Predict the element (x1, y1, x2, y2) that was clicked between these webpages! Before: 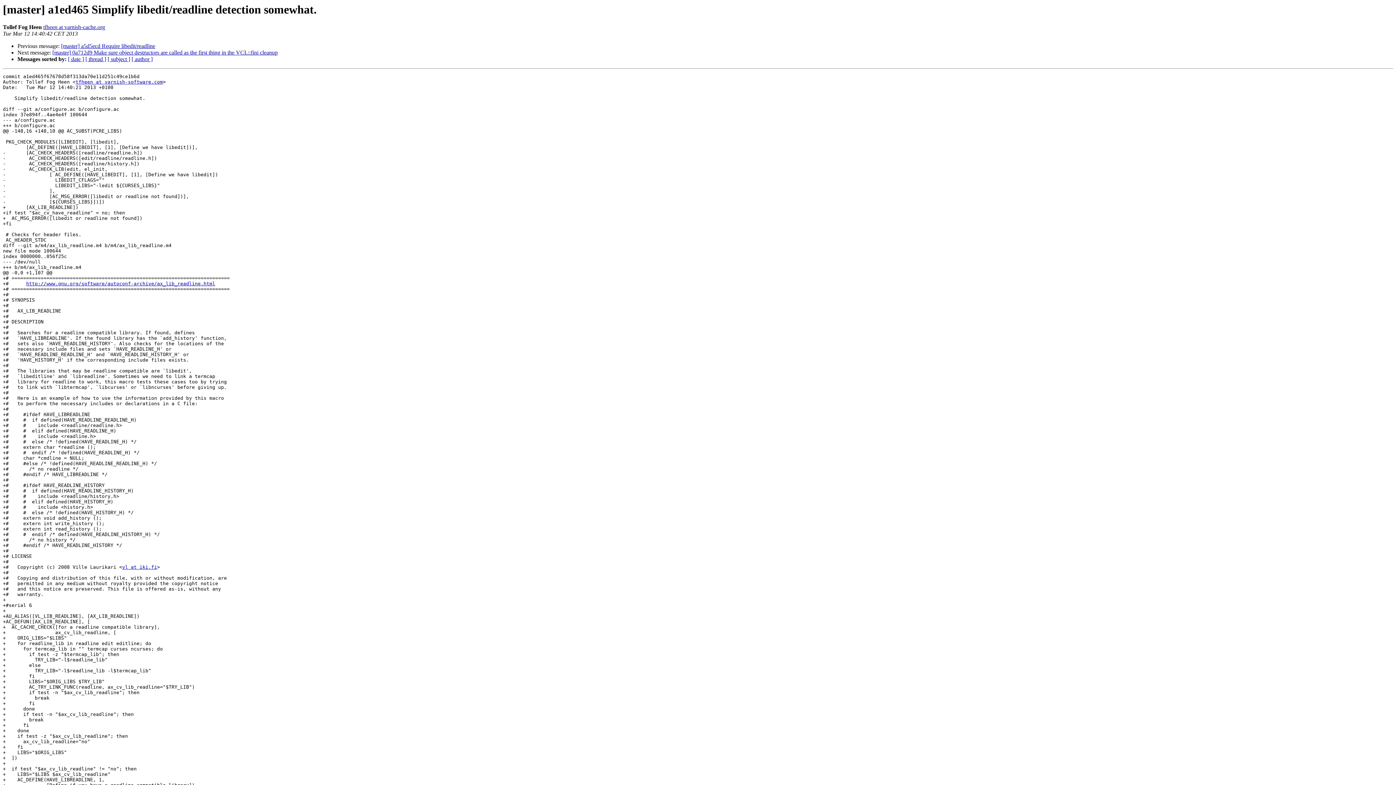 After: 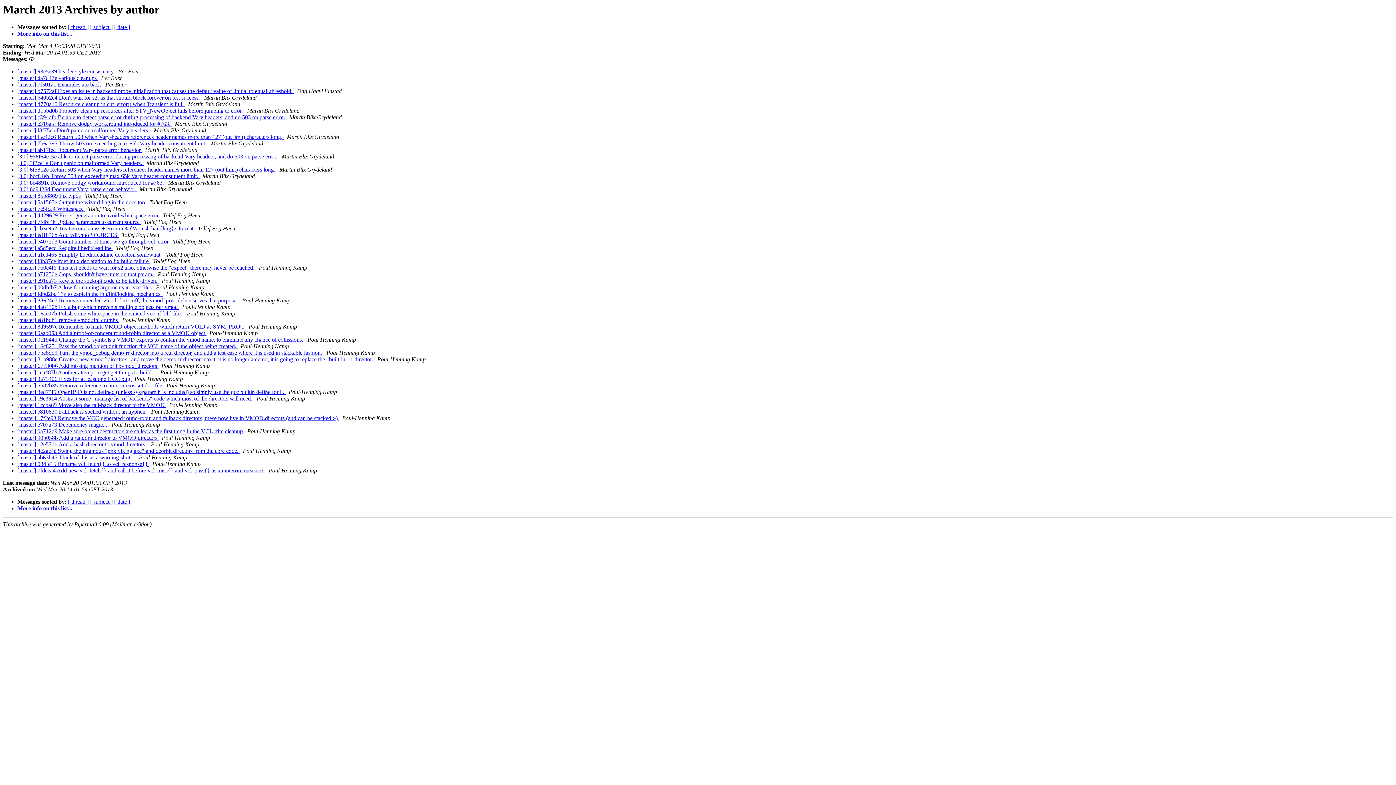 Action: label: [ author ] bbox: (131, 56, 152, 62)